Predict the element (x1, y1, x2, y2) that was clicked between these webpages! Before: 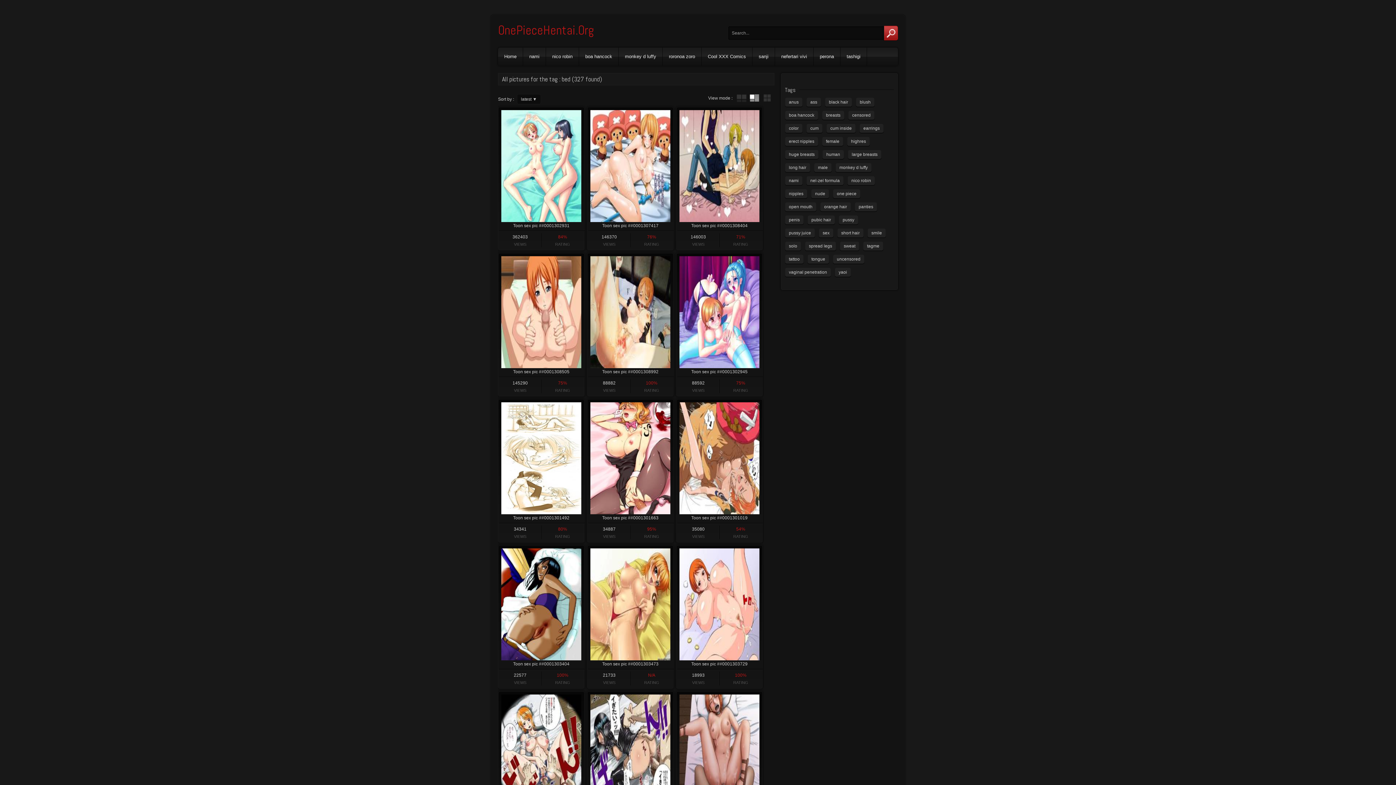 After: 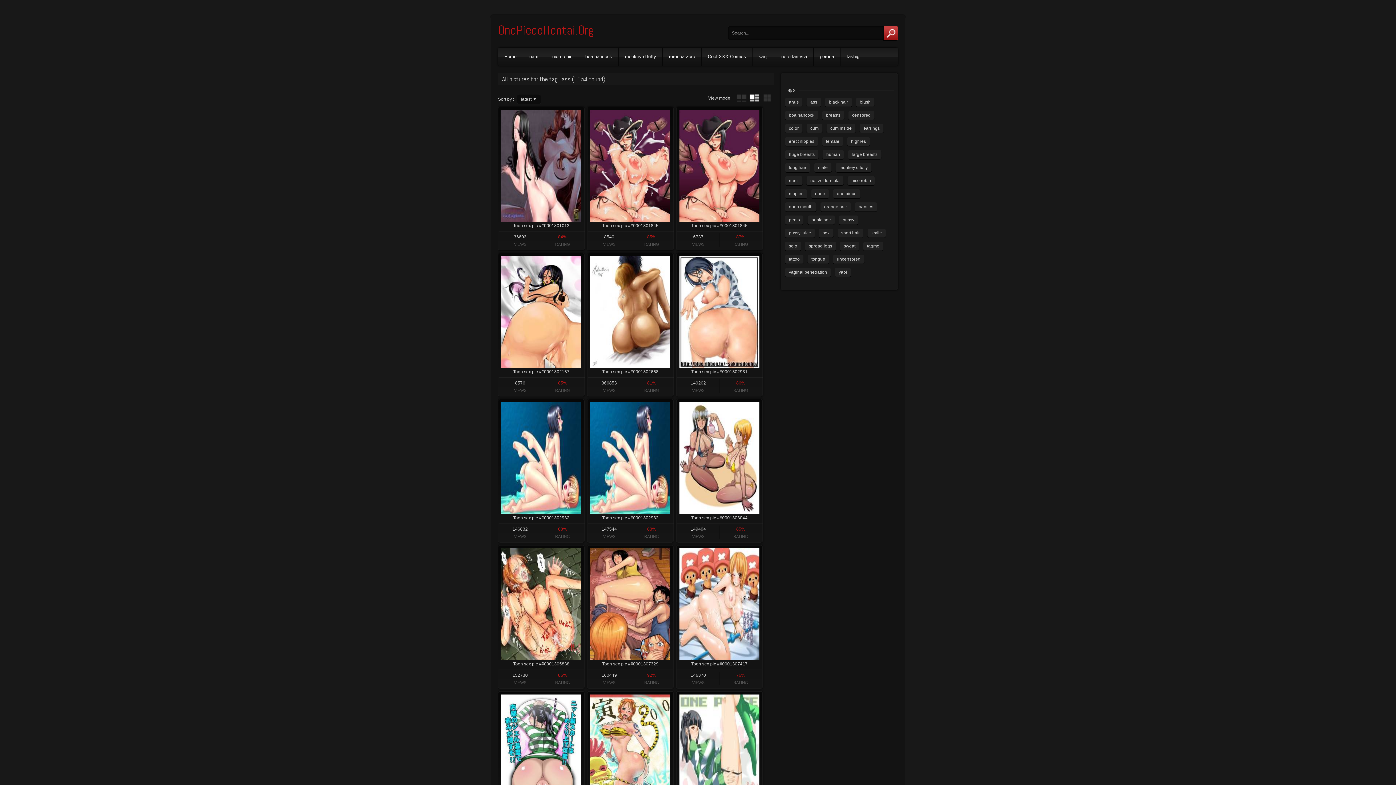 Action: bbox: (806, 97, 821, 106) label: ass (1,654 items)